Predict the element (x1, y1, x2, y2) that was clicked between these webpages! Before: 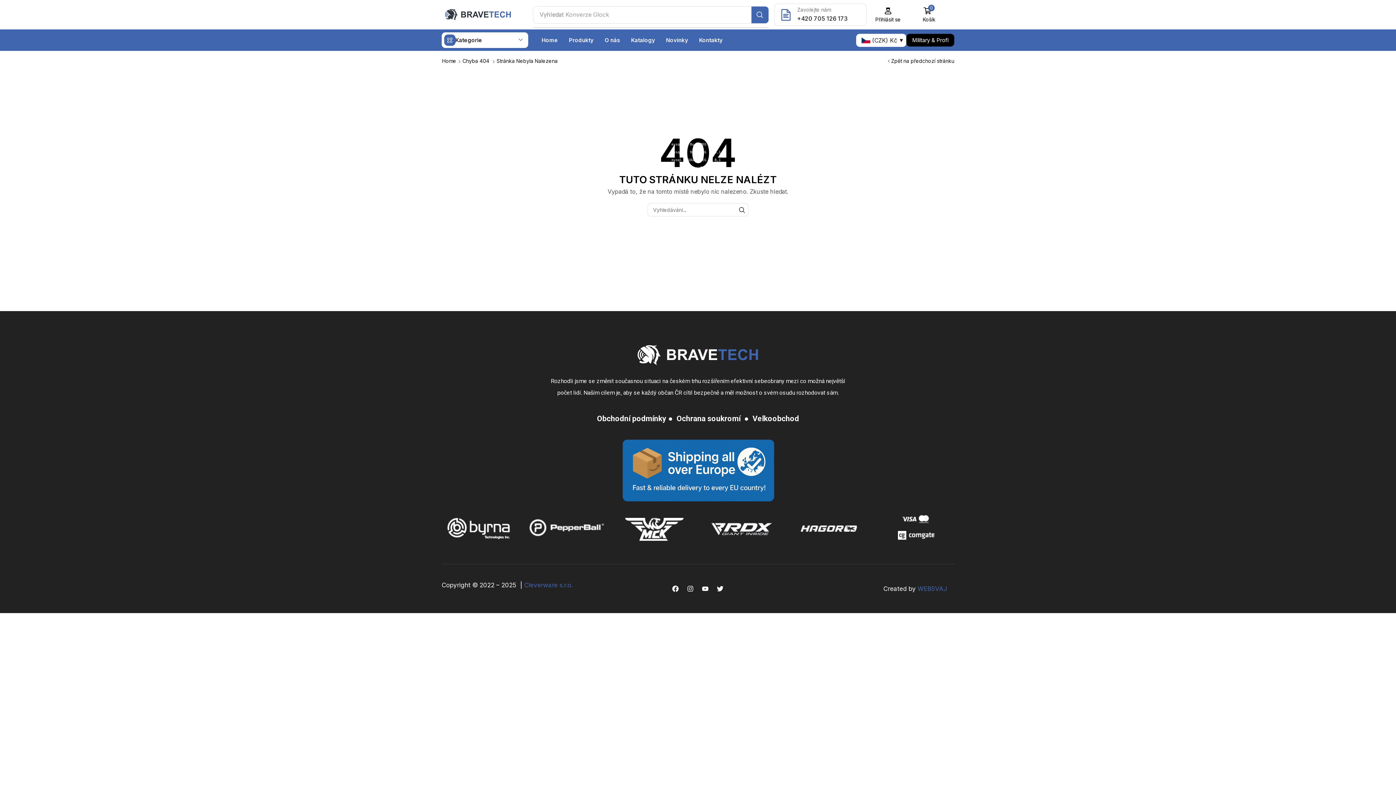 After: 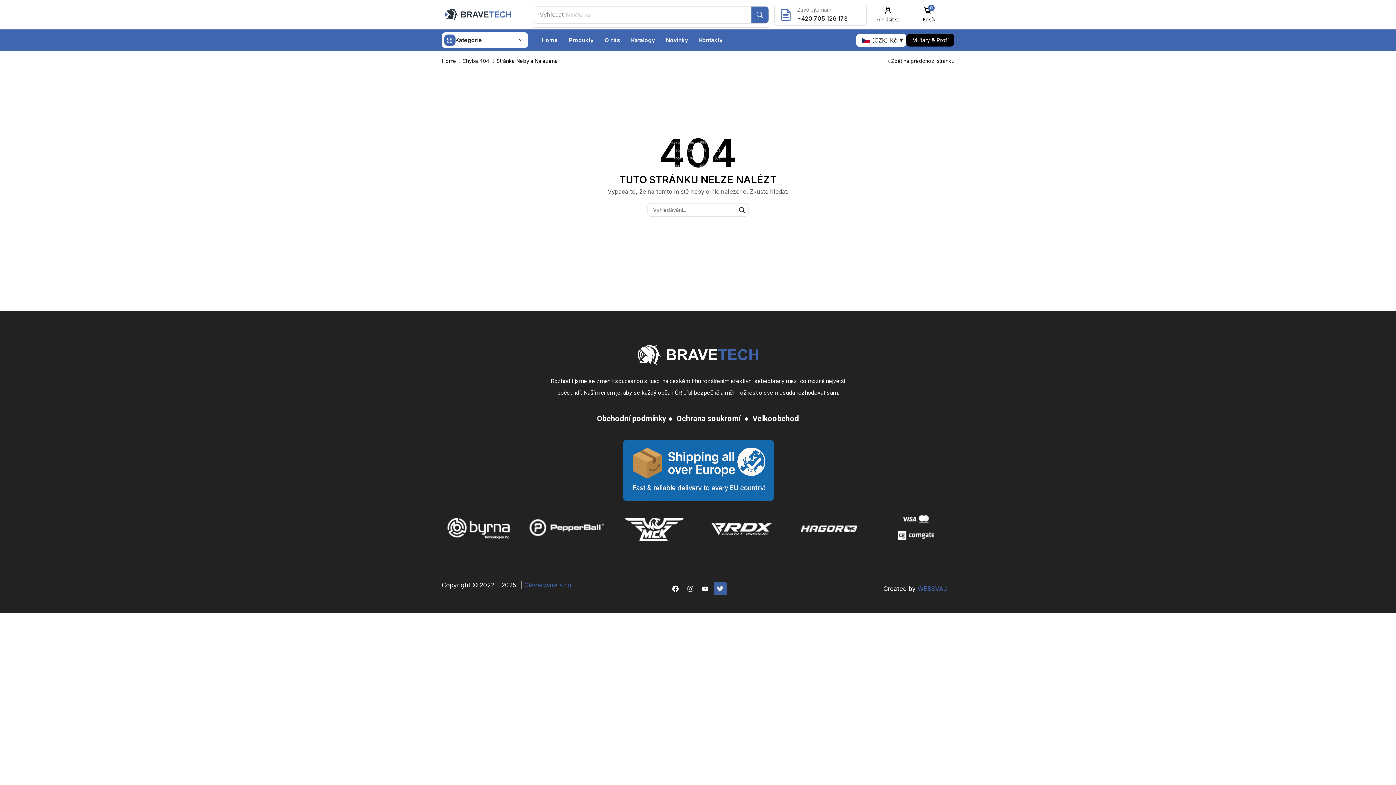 Action: bbox: (713, 582, 727, 595) label: Twitter